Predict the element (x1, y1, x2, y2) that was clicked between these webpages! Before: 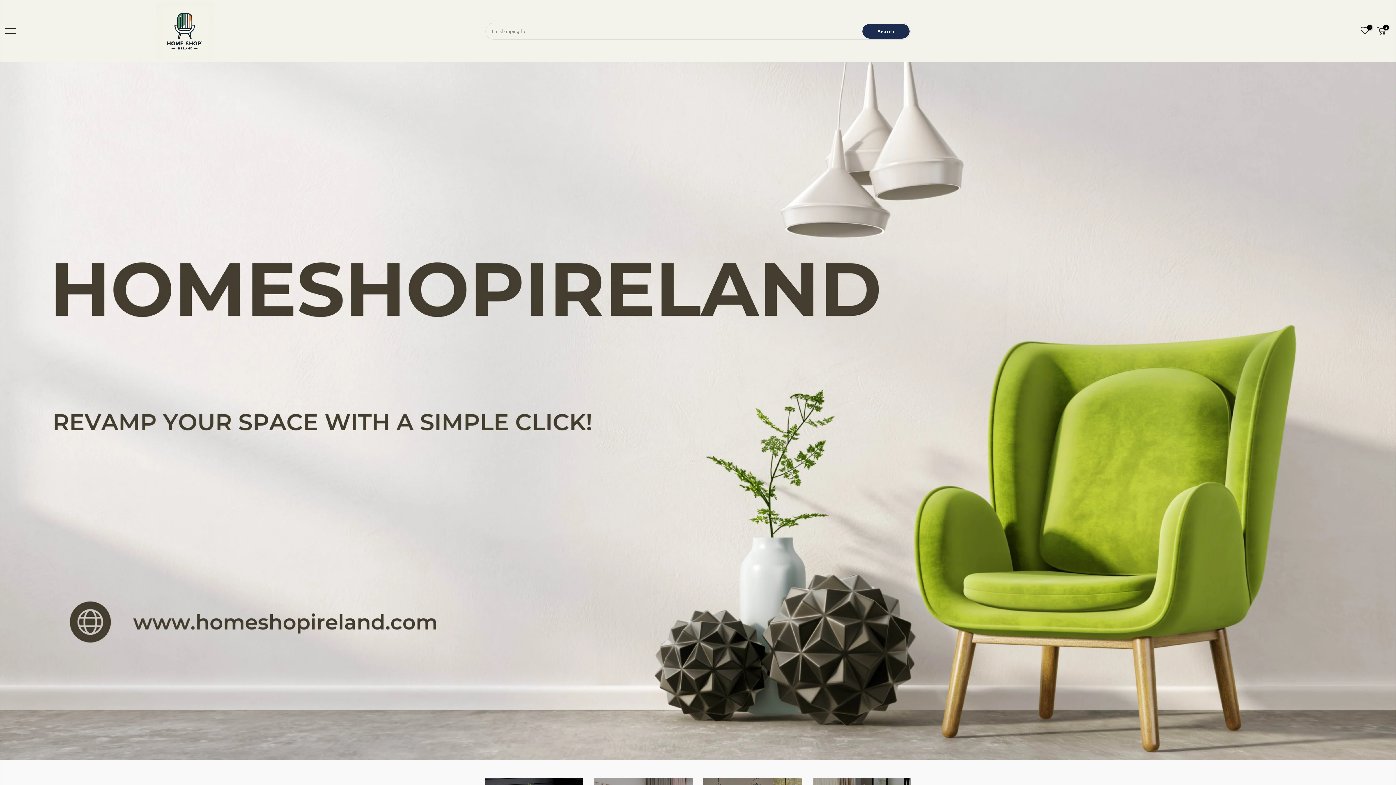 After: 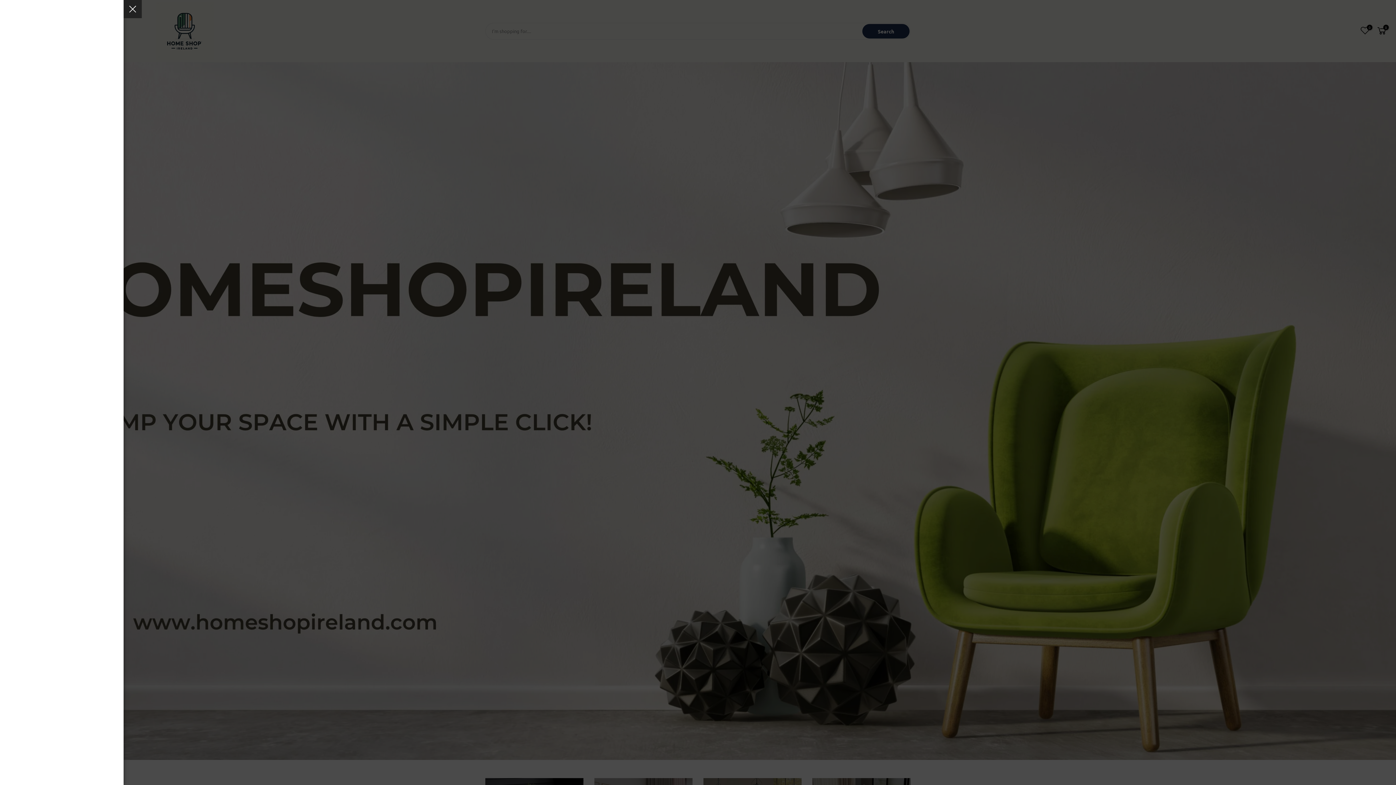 Action: bbox: (5, 28, 16, 34)